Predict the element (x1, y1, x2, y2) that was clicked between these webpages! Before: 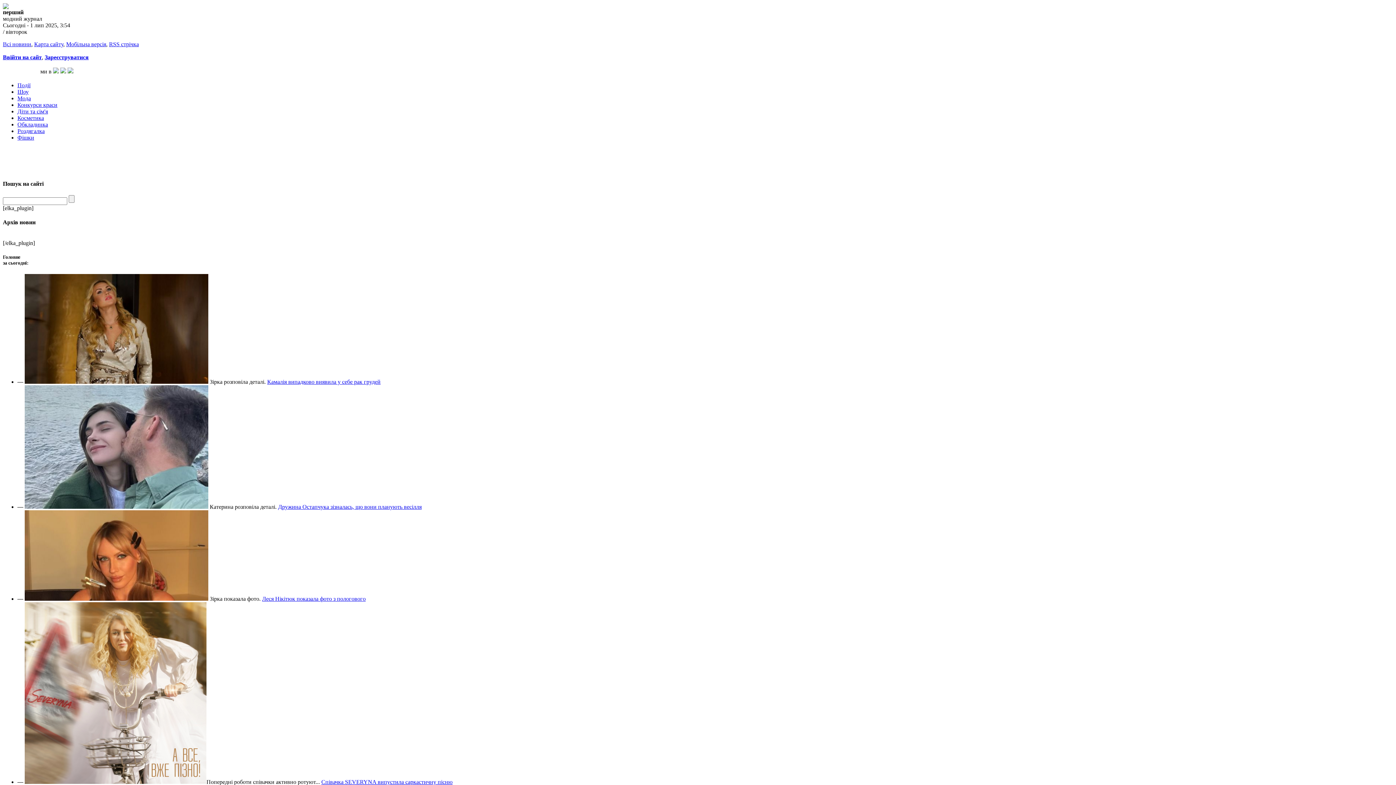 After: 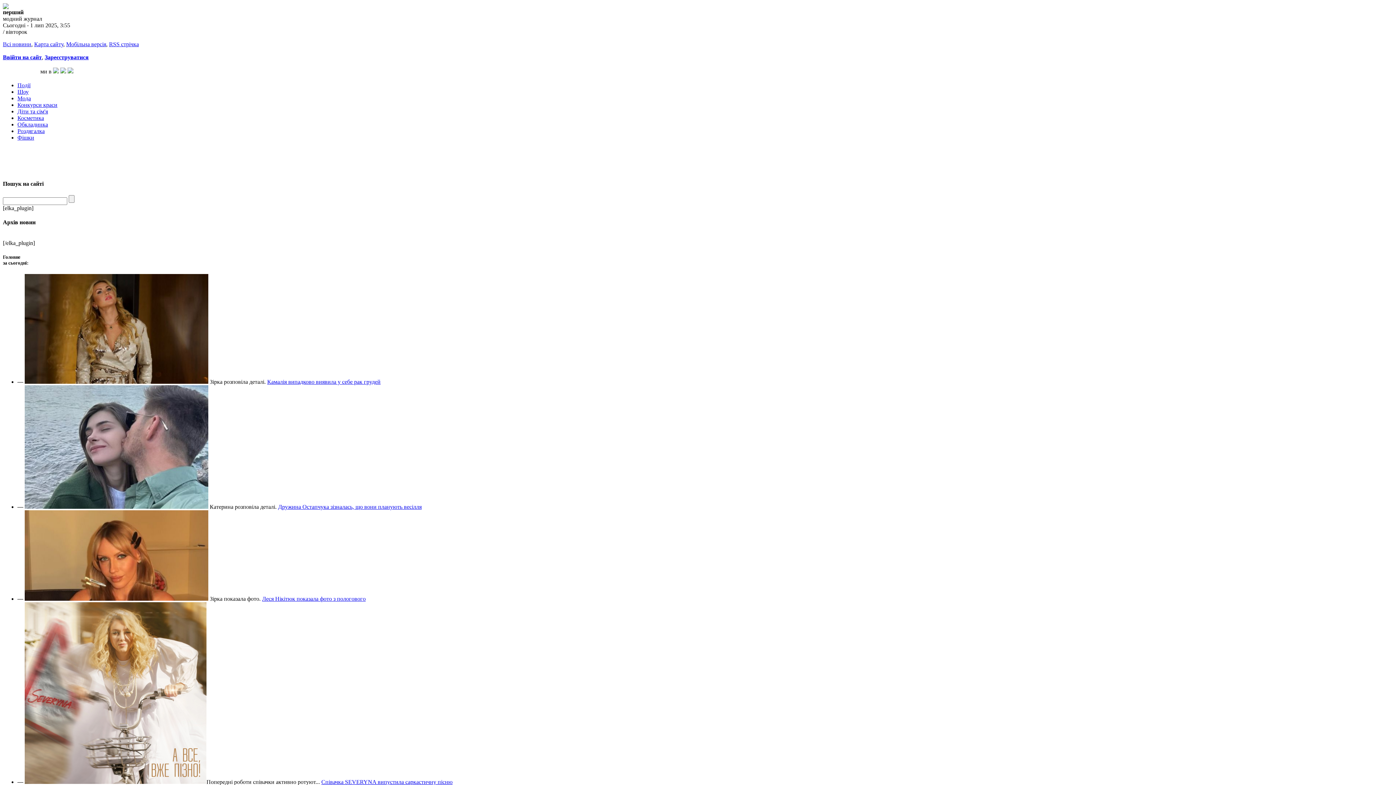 Action: bbox: (17, 88, 28, 94) label: Шоу